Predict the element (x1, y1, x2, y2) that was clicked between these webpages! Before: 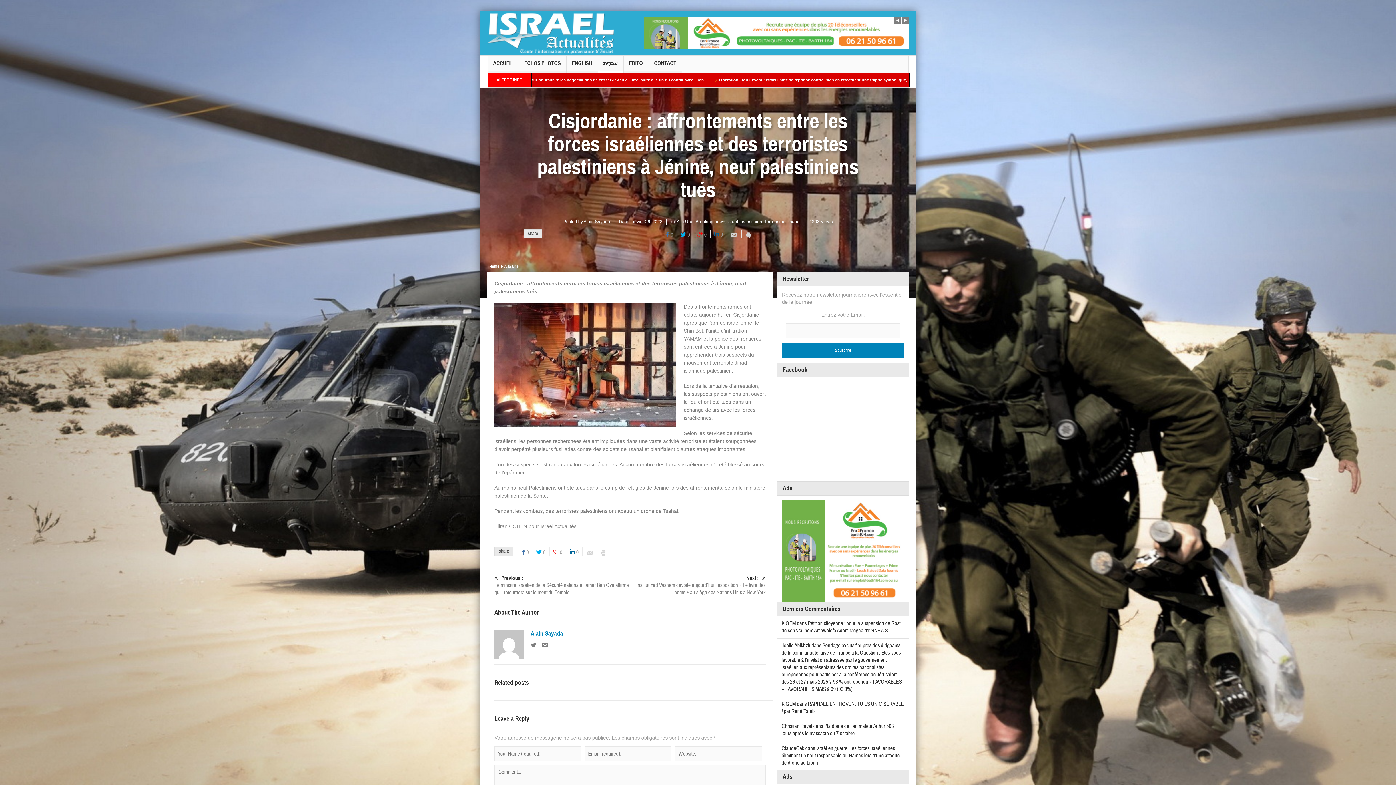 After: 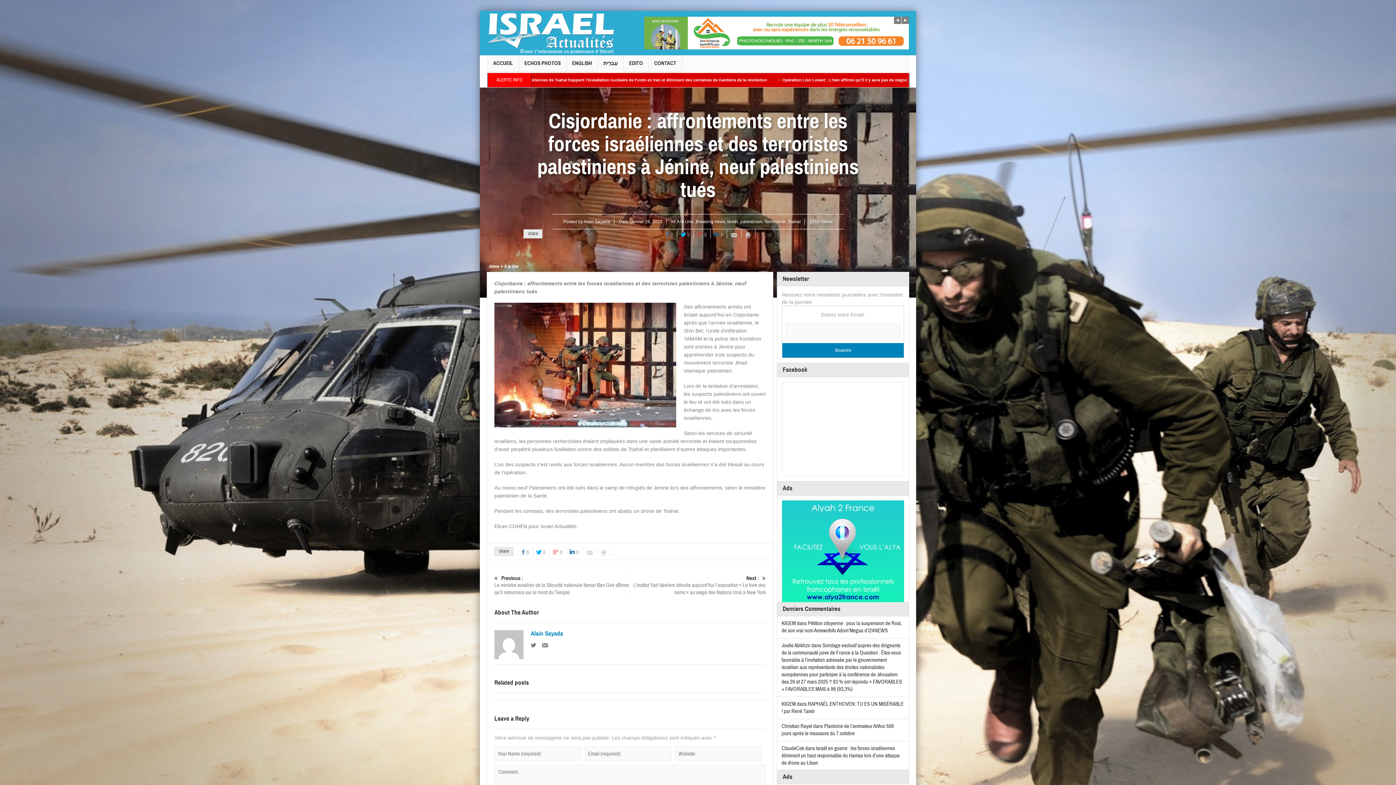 Action: bbox: (782, 548, 904, 554)